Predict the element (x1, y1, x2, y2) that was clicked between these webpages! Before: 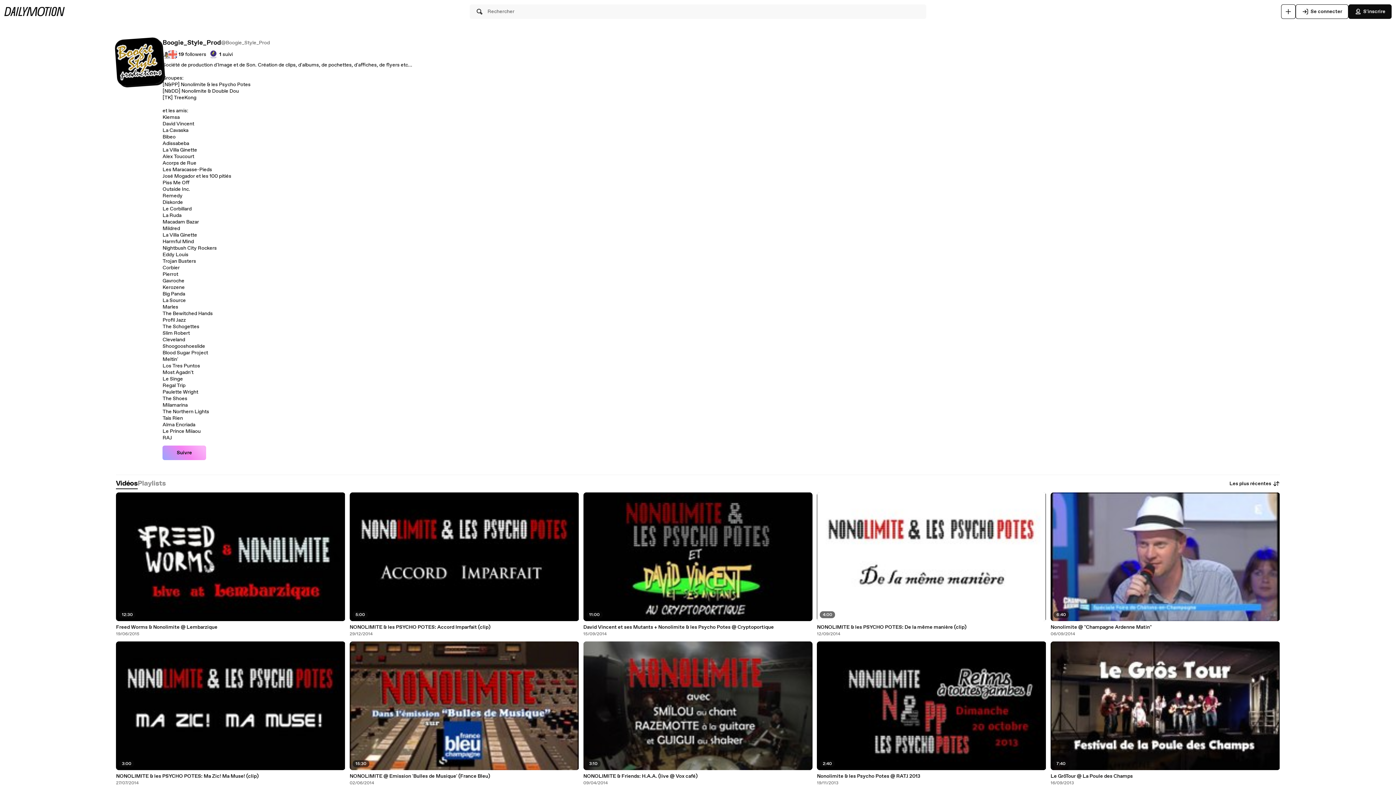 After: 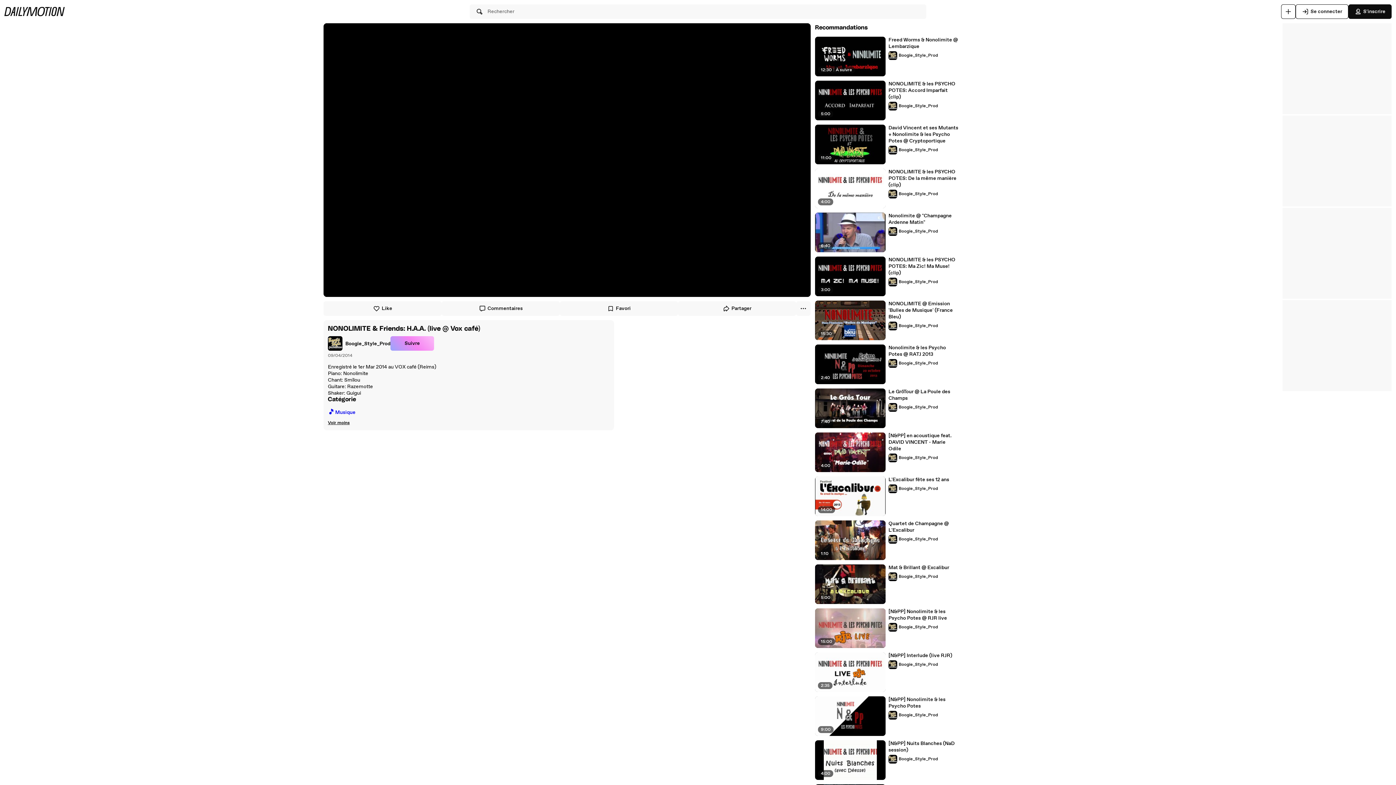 Action: bbox: (583, 773, 812, 780) label: NONOLIMITE & Friends: H.A.A. (live @ Vox café)